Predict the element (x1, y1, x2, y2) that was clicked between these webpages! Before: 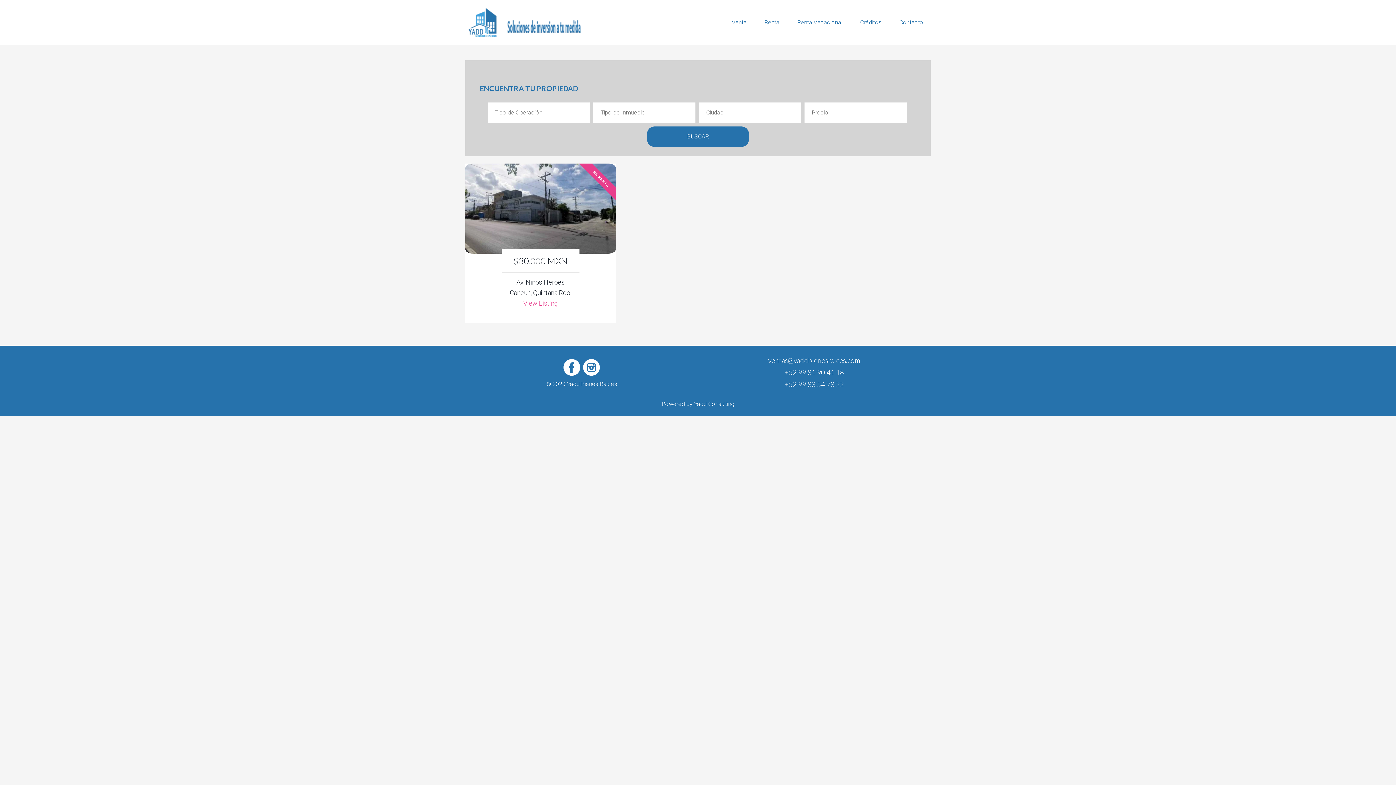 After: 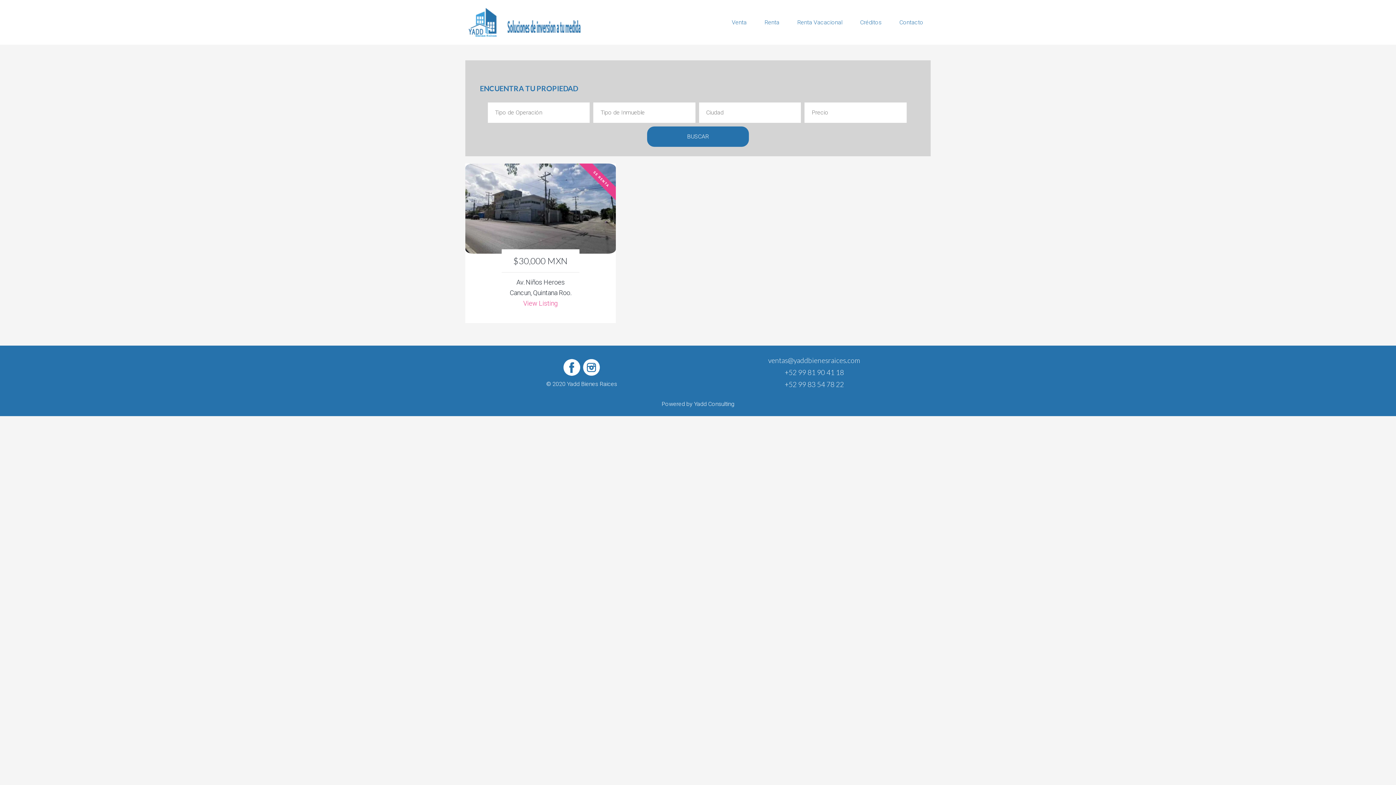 Action: bbox: (582, 371, 600, 378)